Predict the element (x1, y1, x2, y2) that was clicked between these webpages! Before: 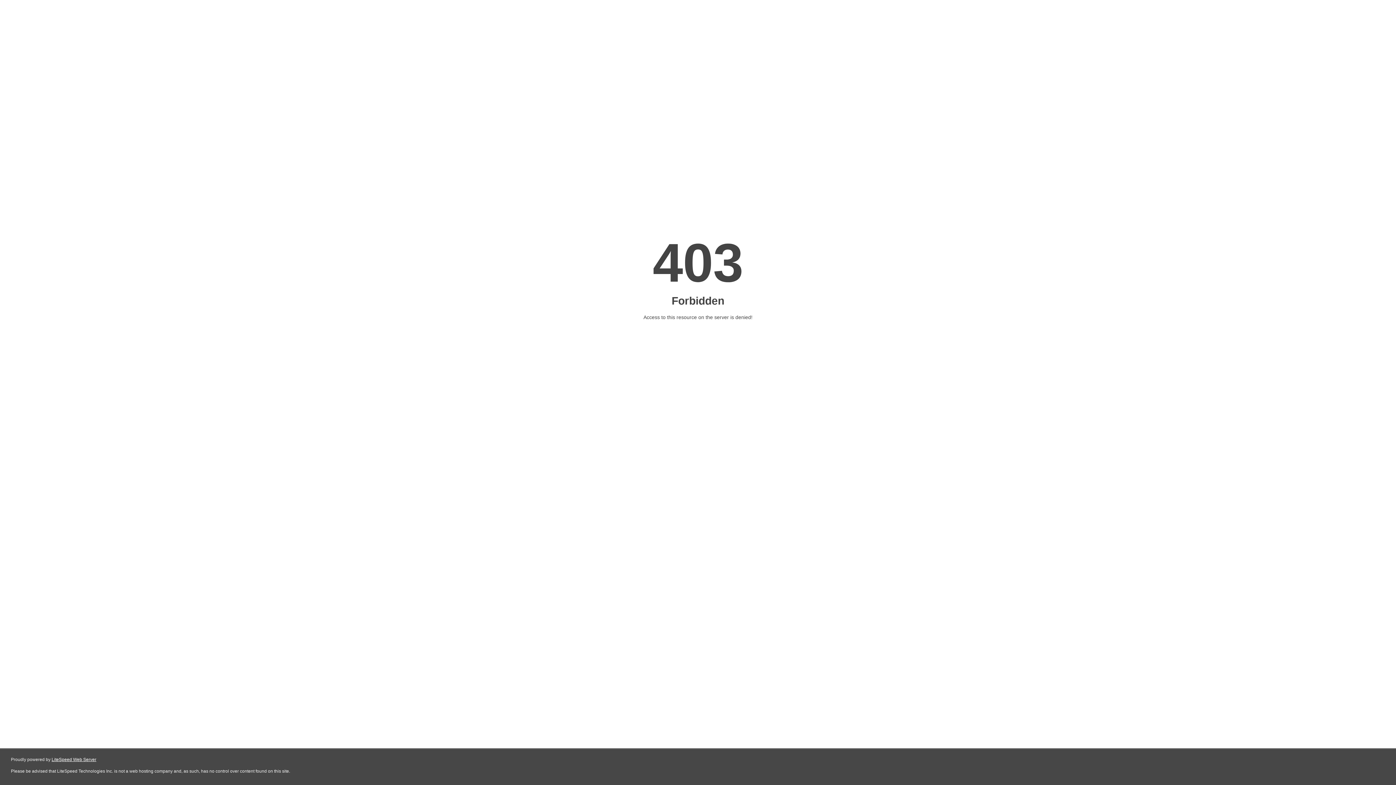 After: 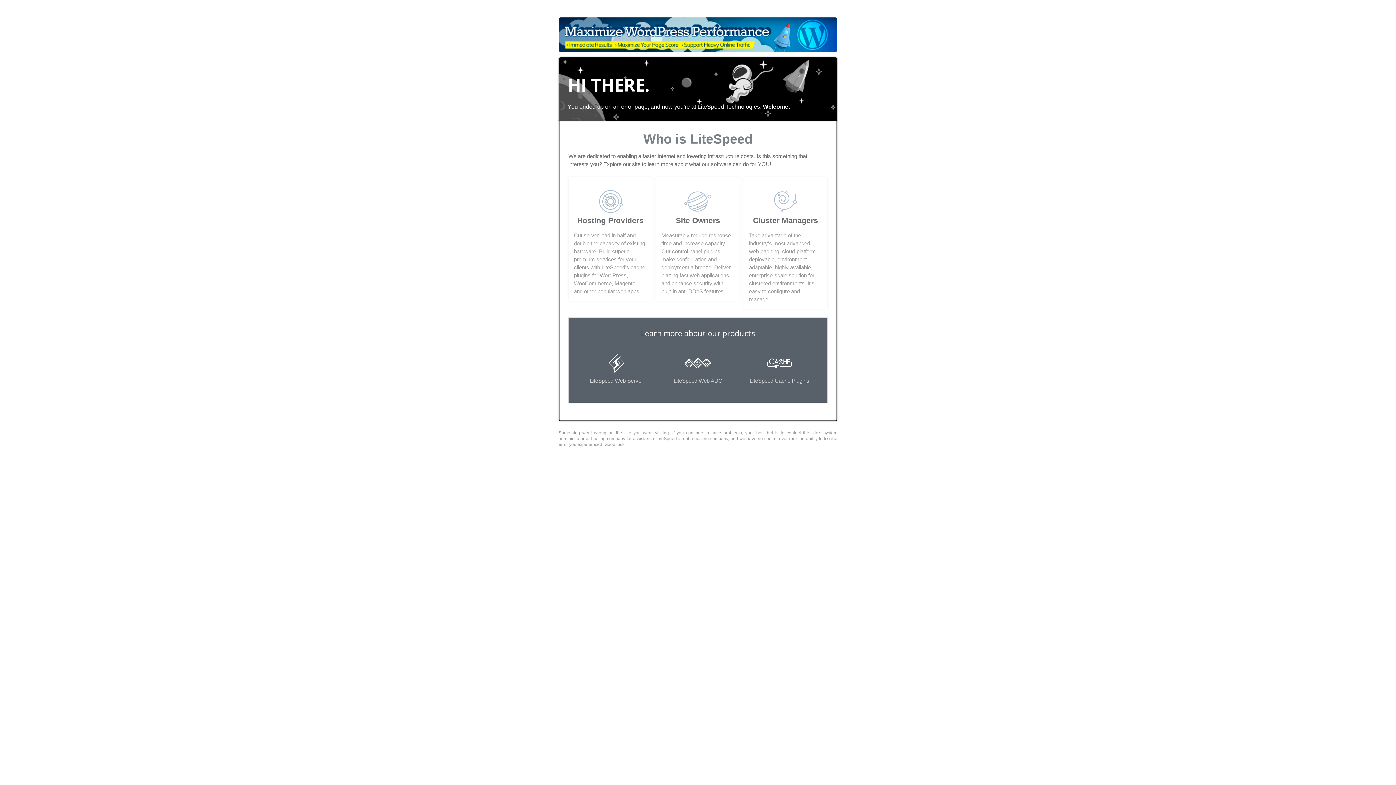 Action: label: LiteSpeed Web Server bbox: (51, 757, 96, 762)